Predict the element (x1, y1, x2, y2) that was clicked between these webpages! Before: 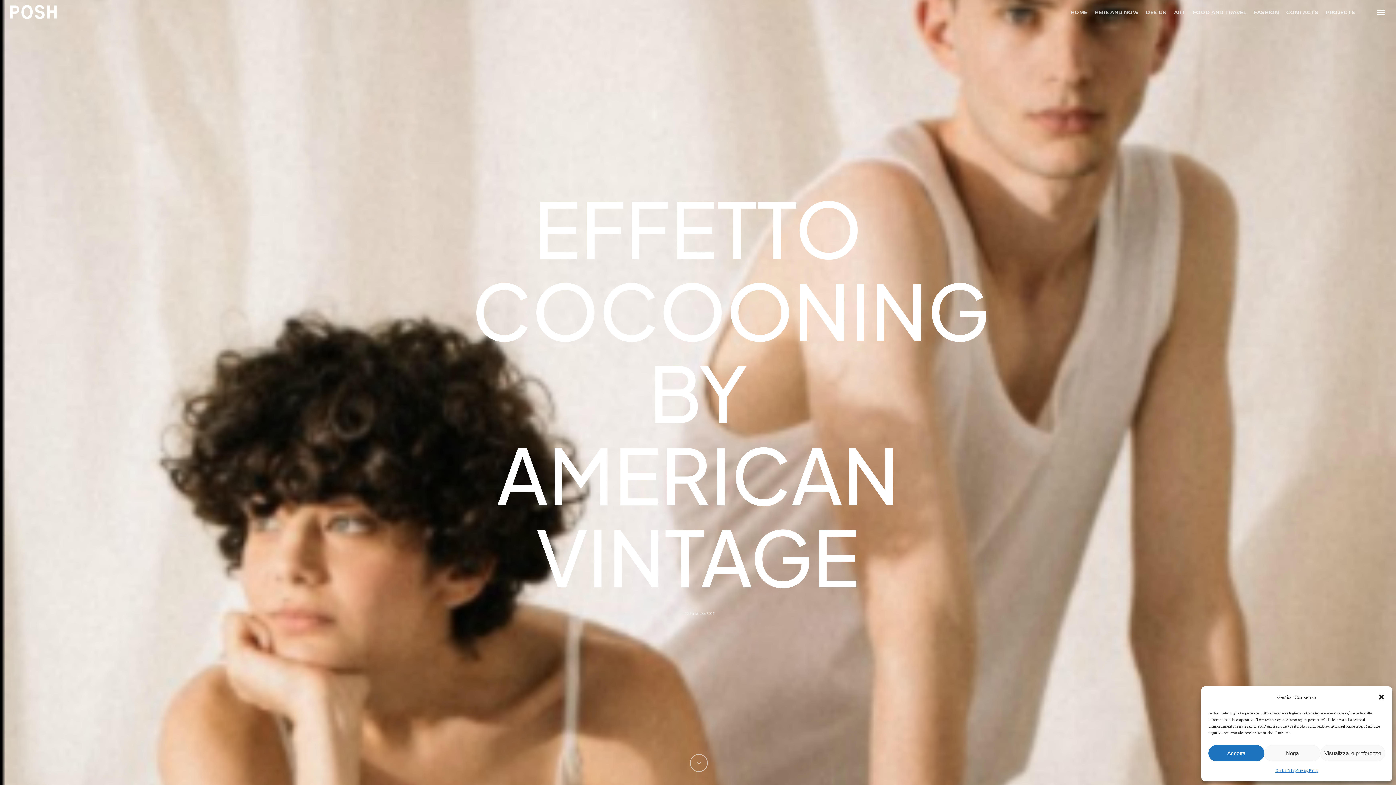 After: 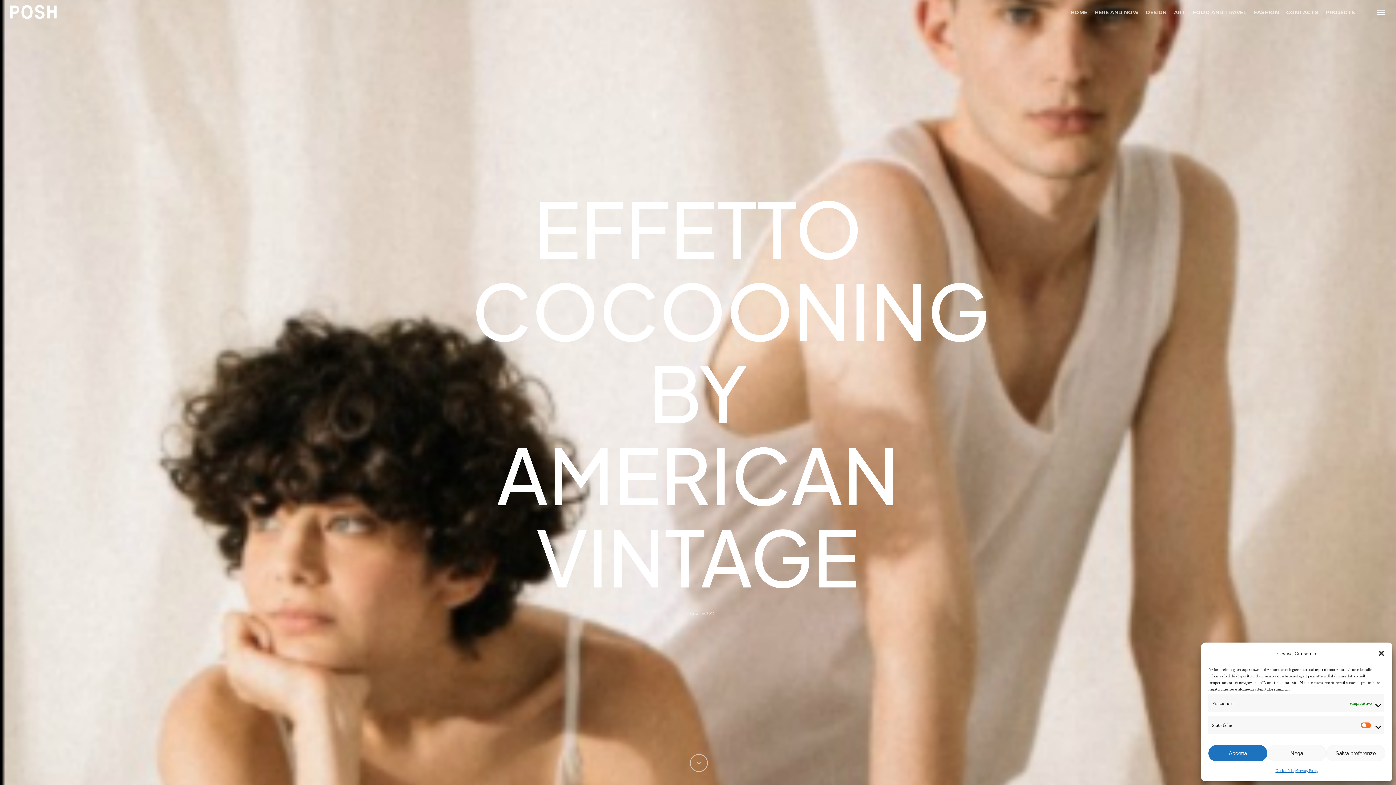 Action: label: Visualizza le preferenze bbox: (1320, 745, 1385, 761)